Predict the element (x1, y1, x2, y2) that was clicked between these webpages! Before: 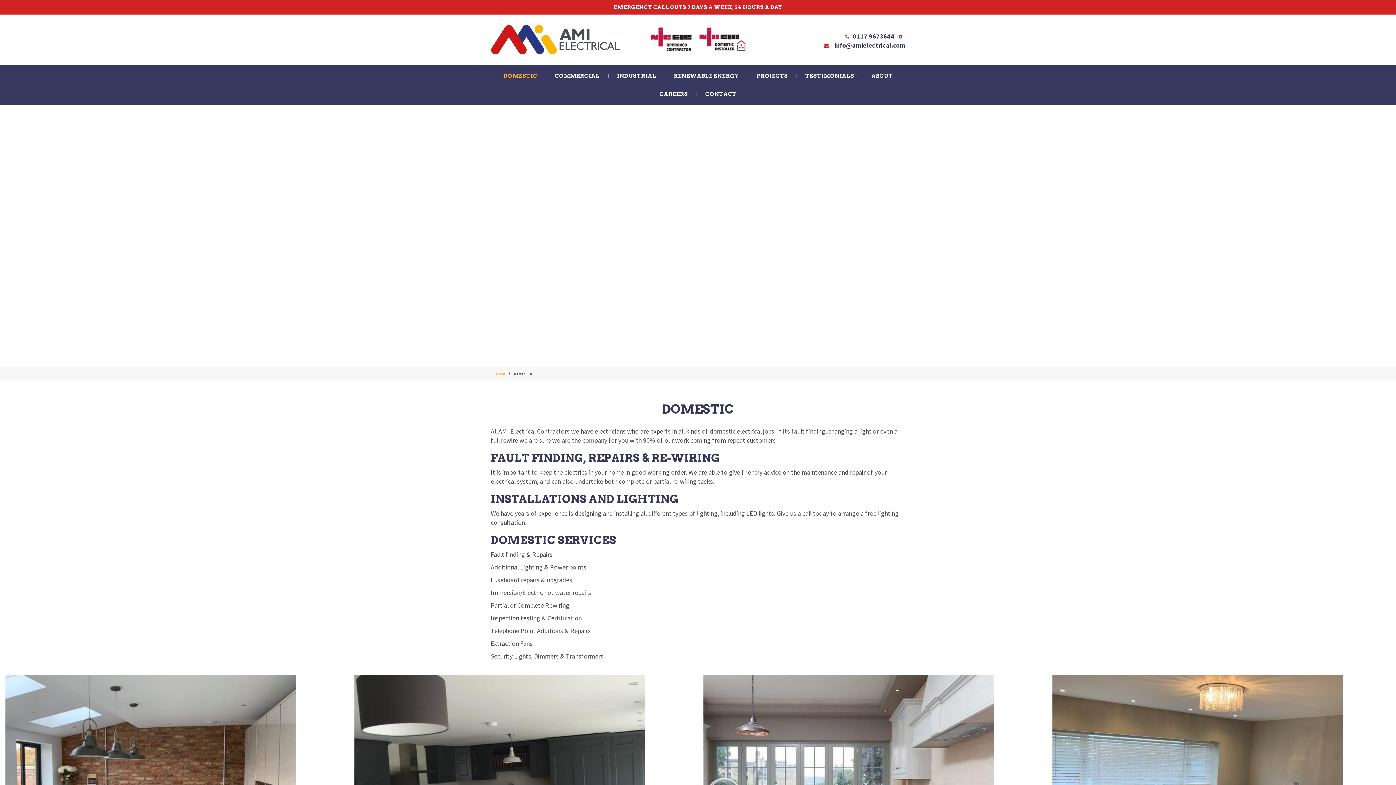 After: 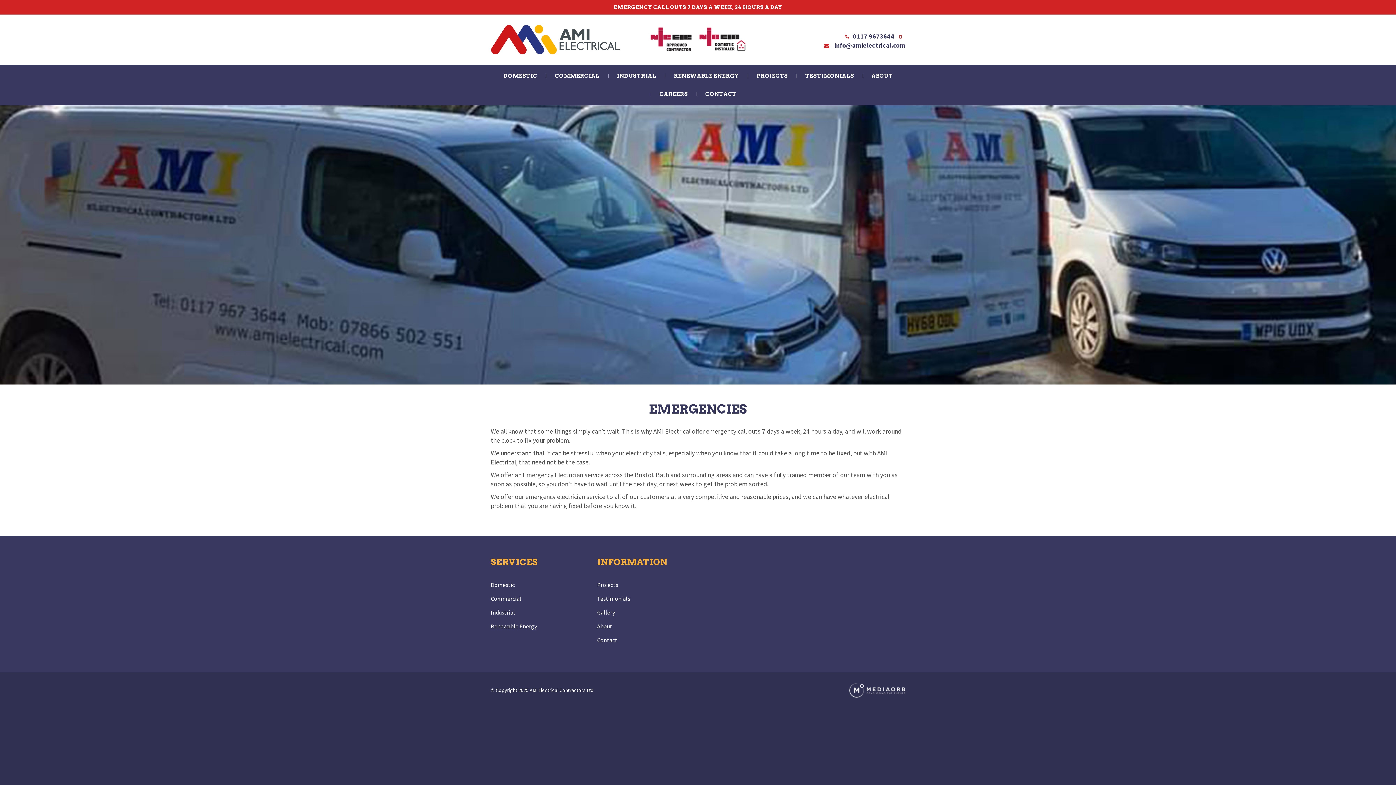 Action: bbox: (613, 4, 782, 10) label: EMERGENCY CALL OUTS 7 DAYS A WEEK, 24 HOURS A DAY